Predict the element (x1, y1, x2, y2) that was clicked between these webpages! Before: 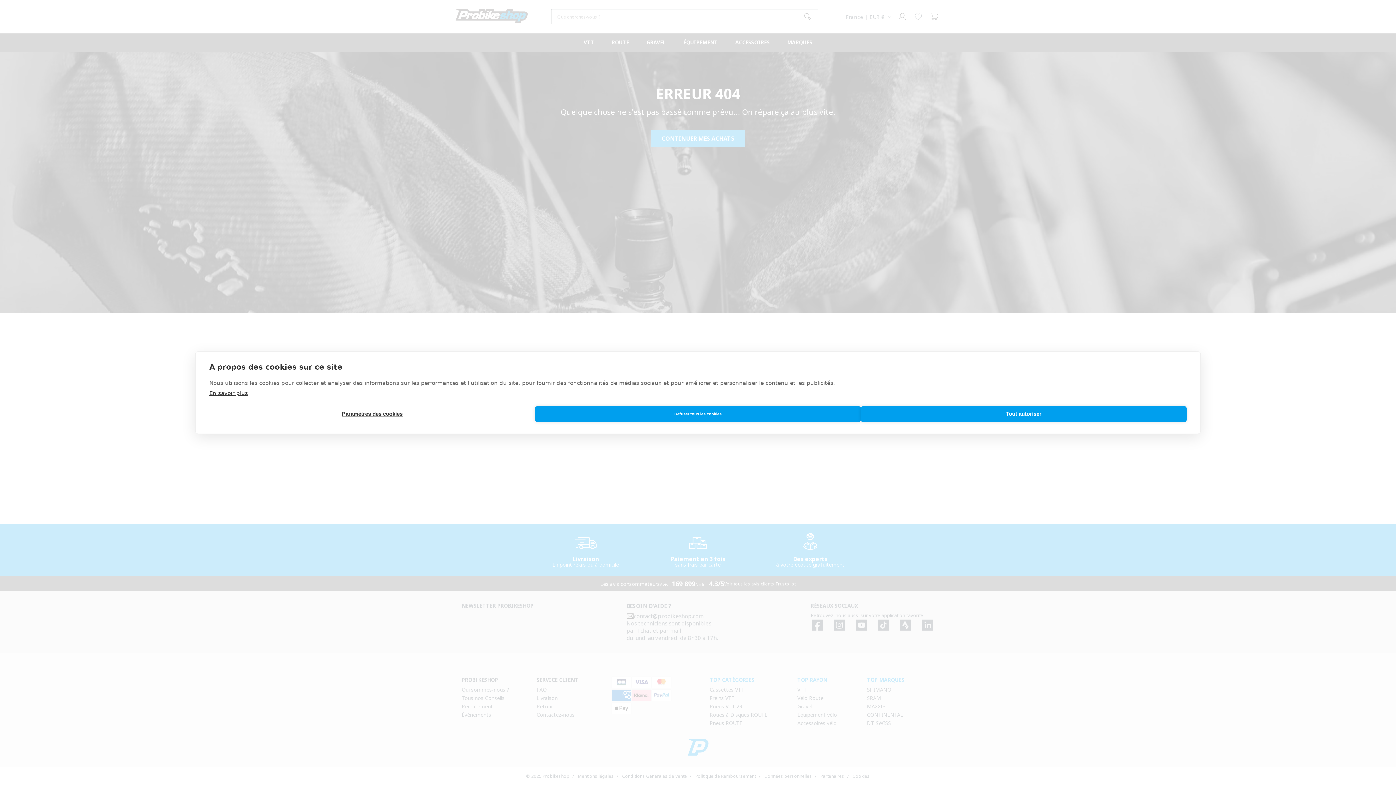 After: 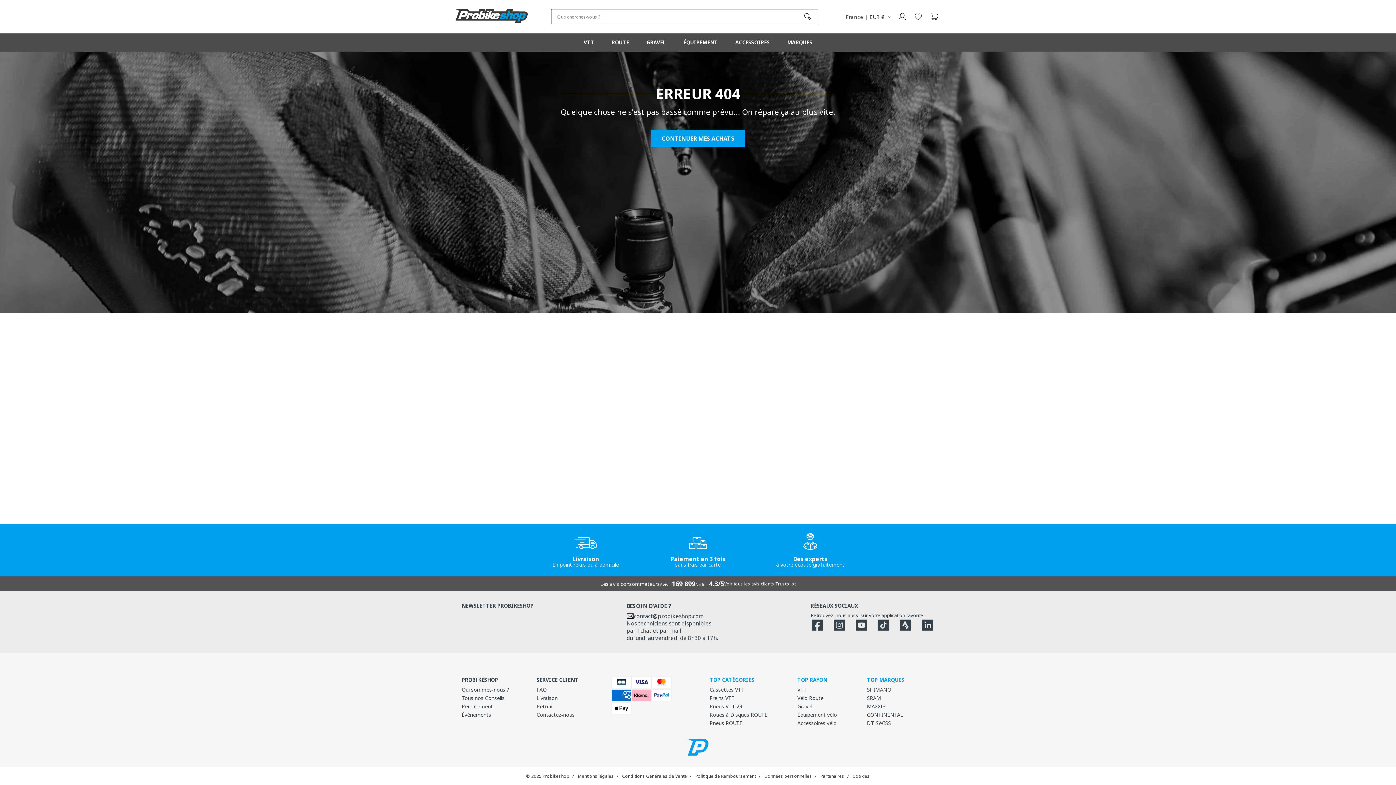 Action: bbox: (535, 406, 861, 422) label: Refuser tous les cookies